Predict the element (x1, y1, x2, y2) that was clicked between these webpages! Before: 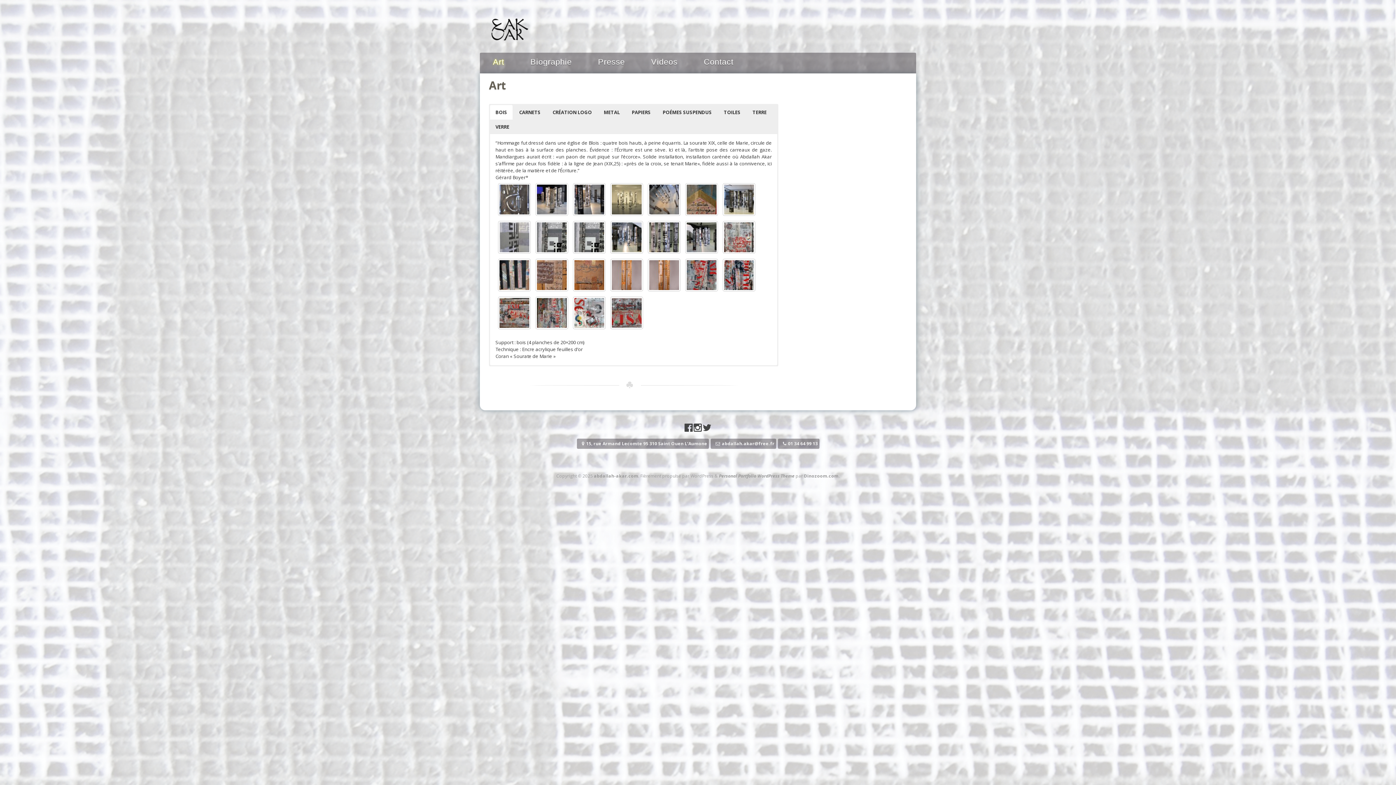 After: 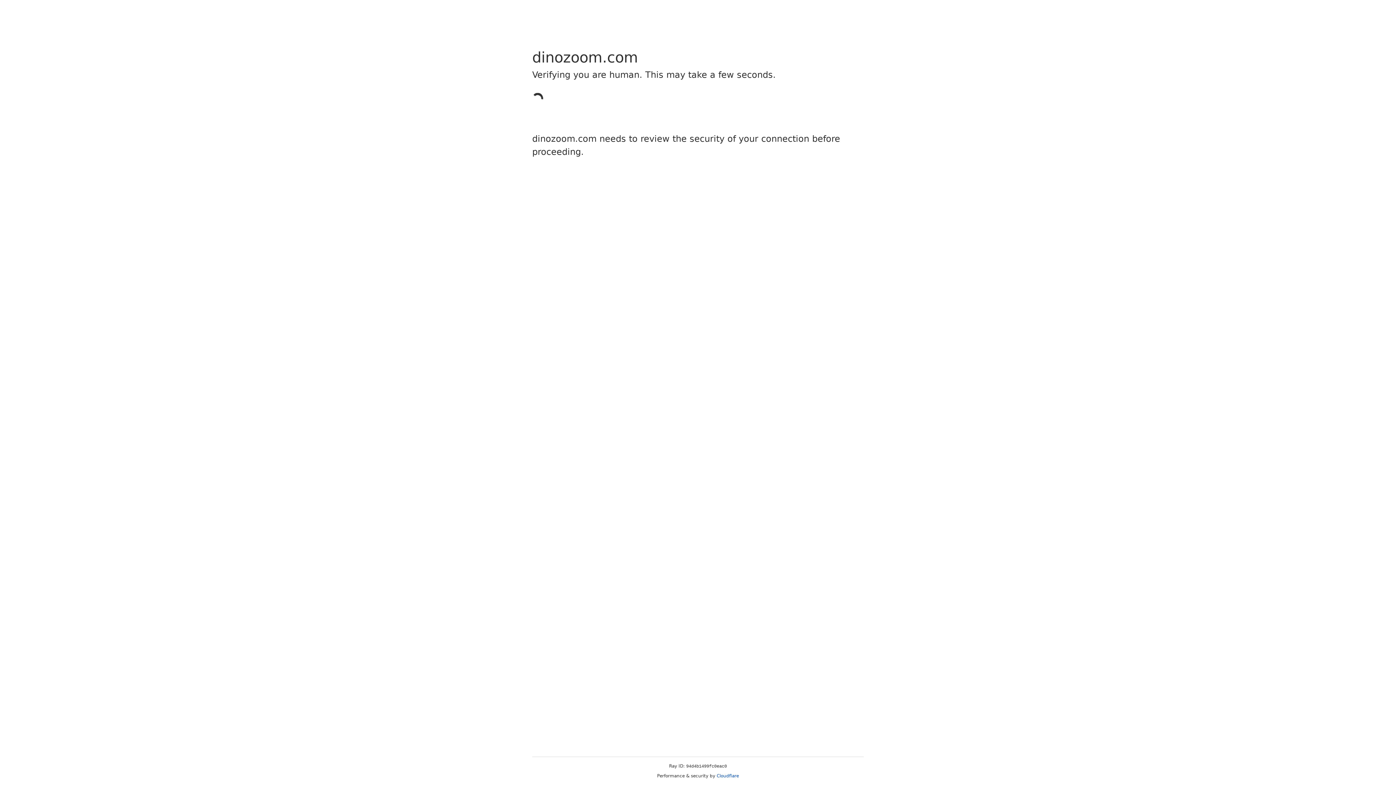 Action: bbox: (804, 473, 838, 479) label: Dinozoom.com